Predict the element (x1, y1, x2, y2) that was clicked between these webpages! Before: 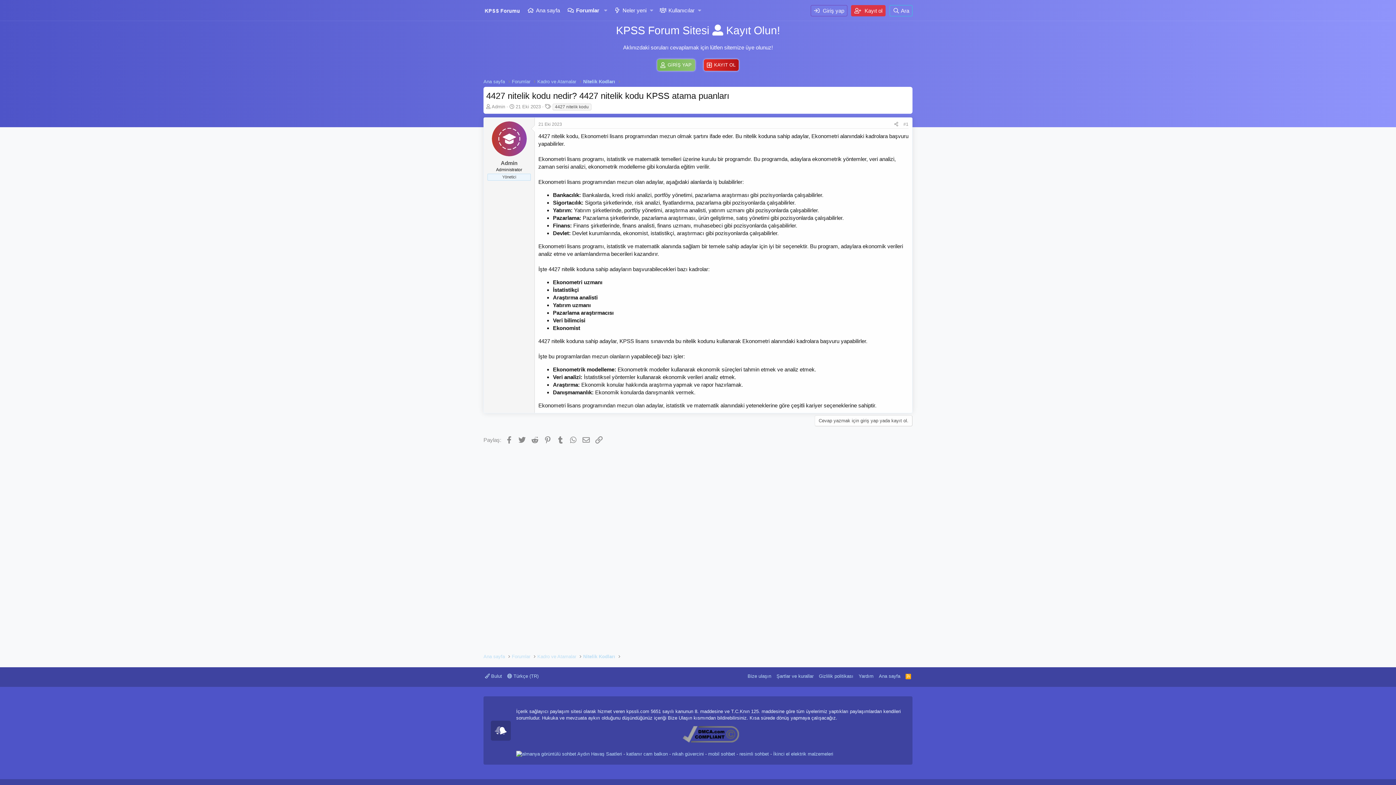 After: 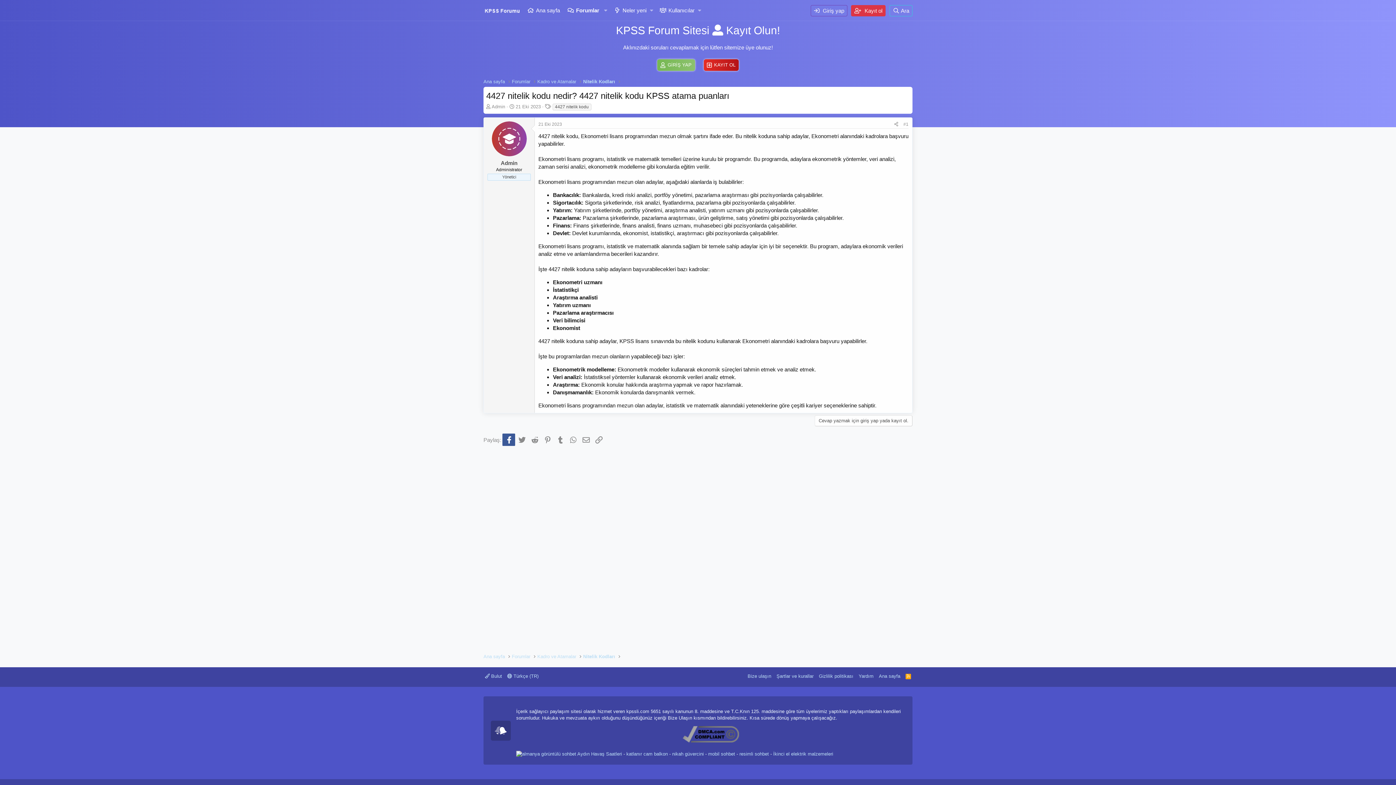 Action: bbox: (502, 433, 515, 446) label: Facebook